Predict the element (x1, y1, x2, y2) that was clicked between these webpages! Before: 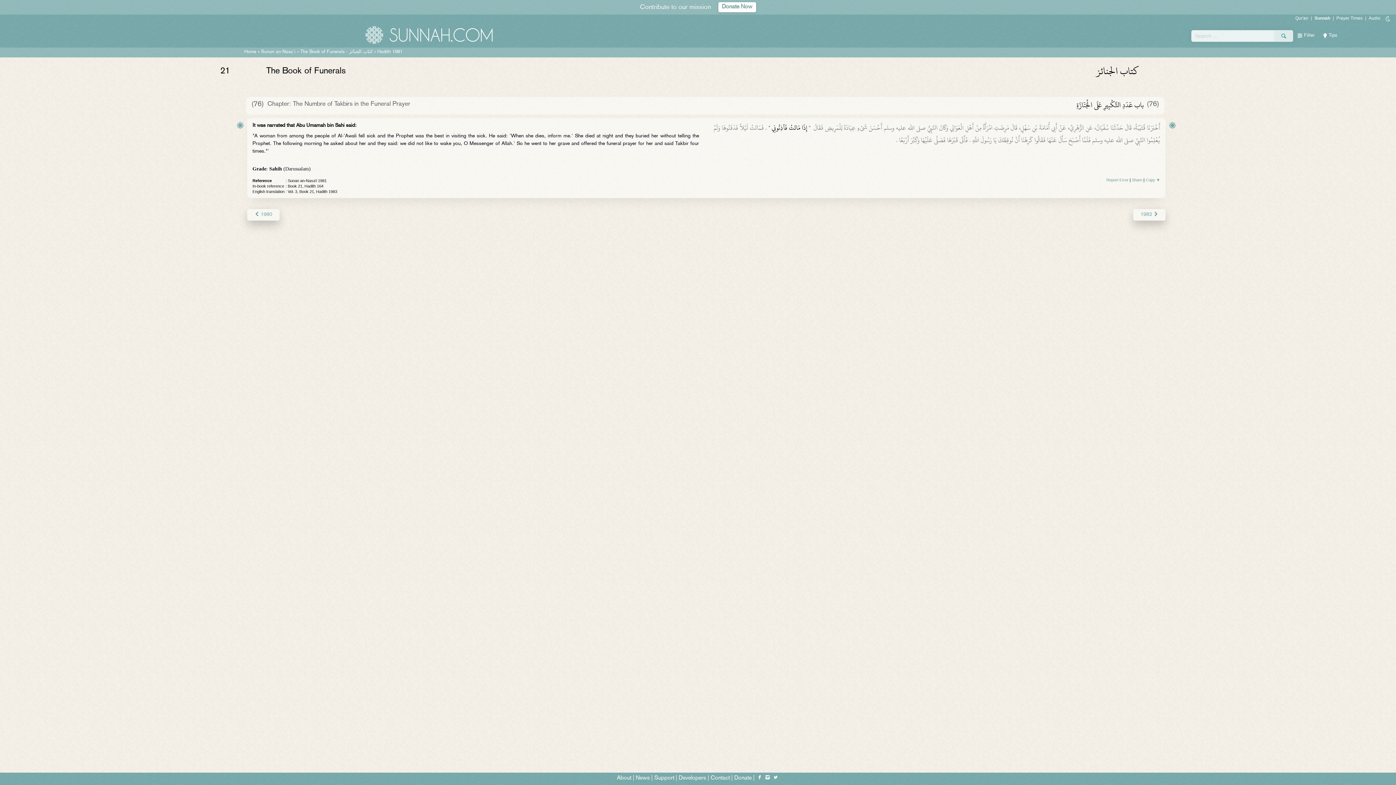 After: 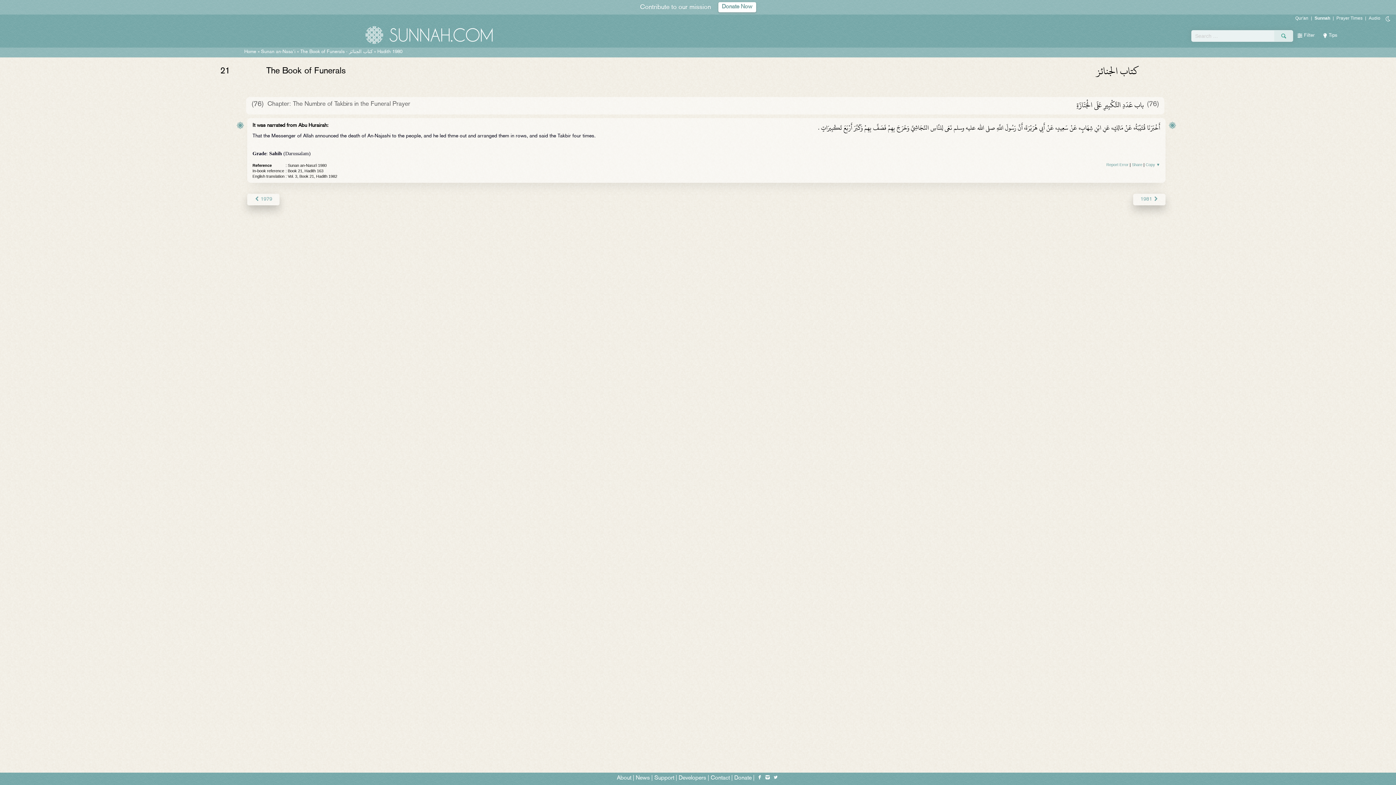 Action: label:  1980 bbox: (247, 209, 279, 220)